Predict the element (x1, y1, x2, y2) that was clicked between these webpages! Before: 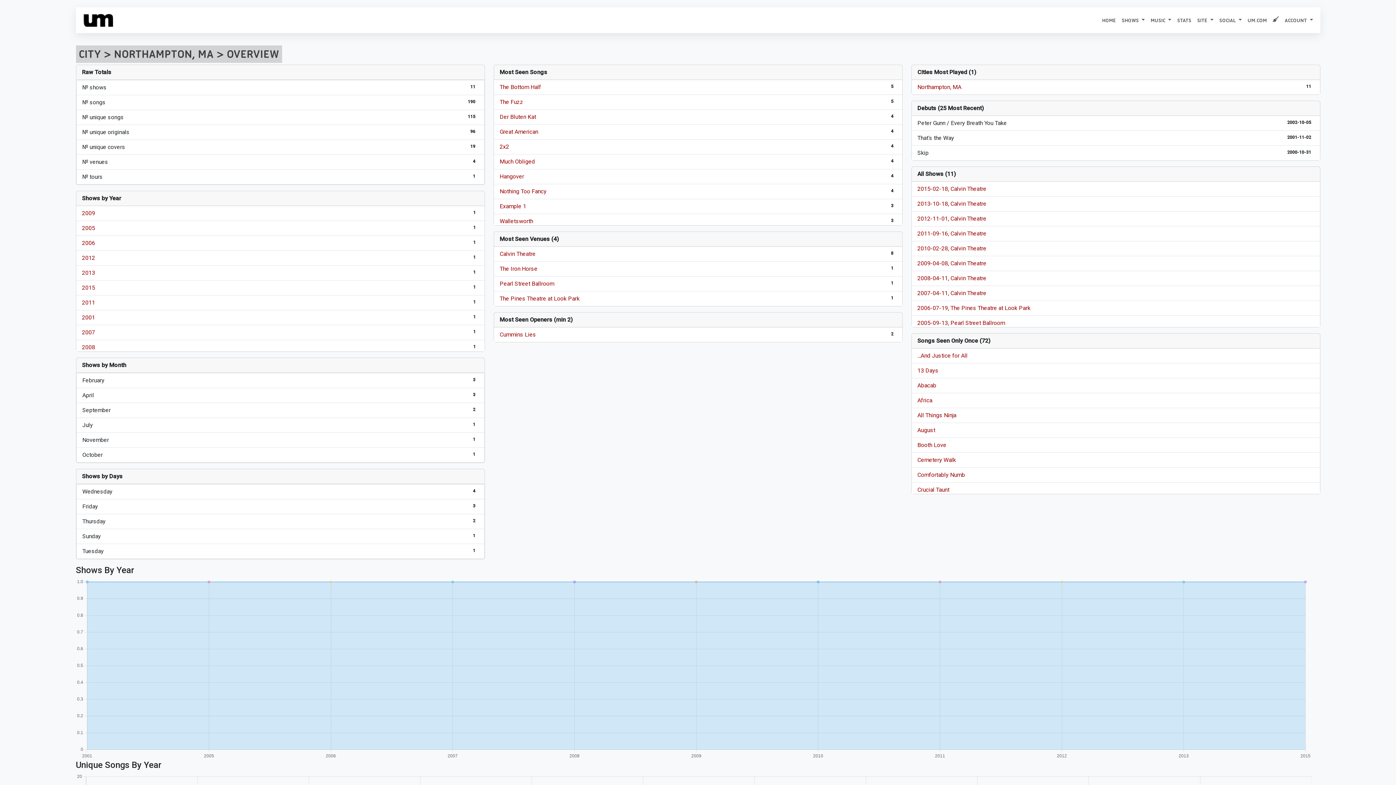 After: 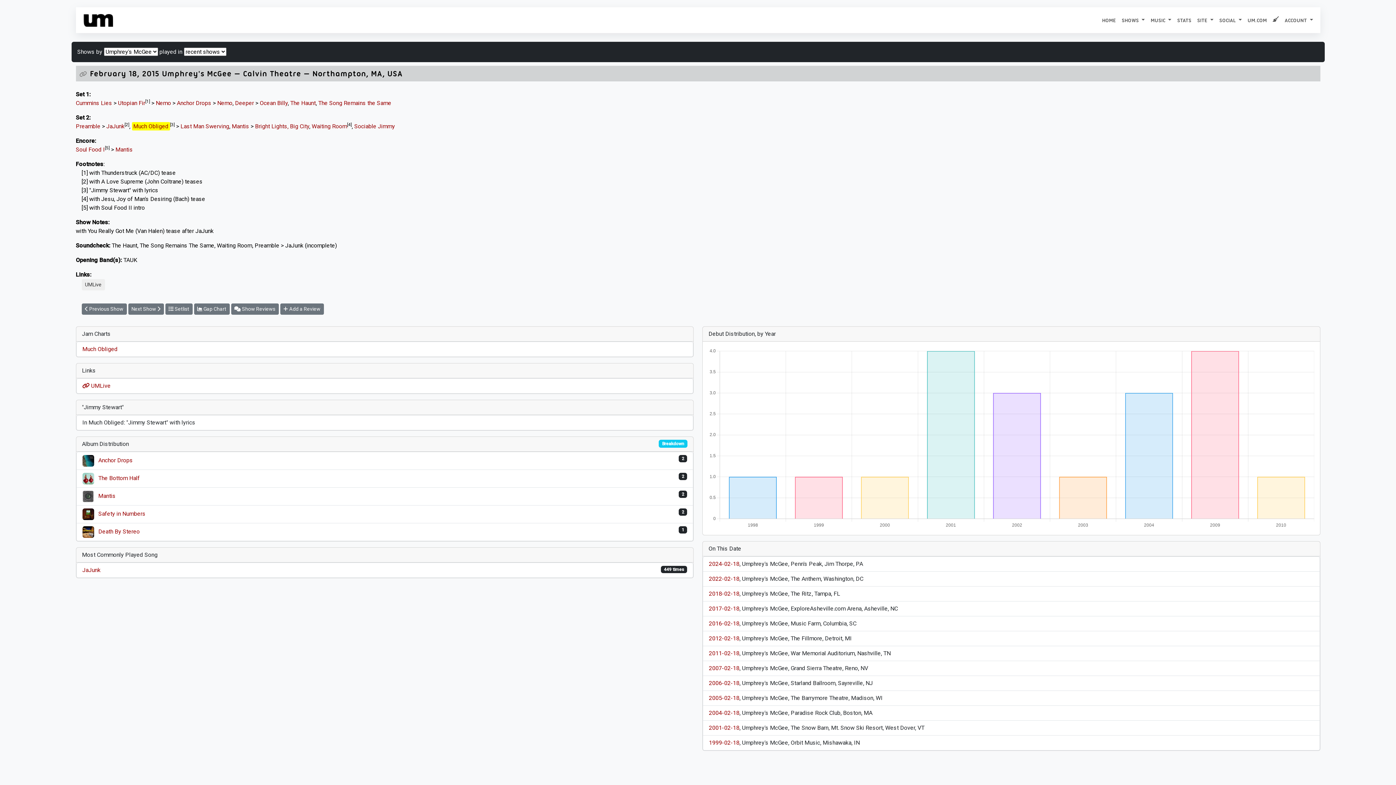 Action: label: 2015-02-18, Calvin Theatre bbox: (917, 185, 986, 192)